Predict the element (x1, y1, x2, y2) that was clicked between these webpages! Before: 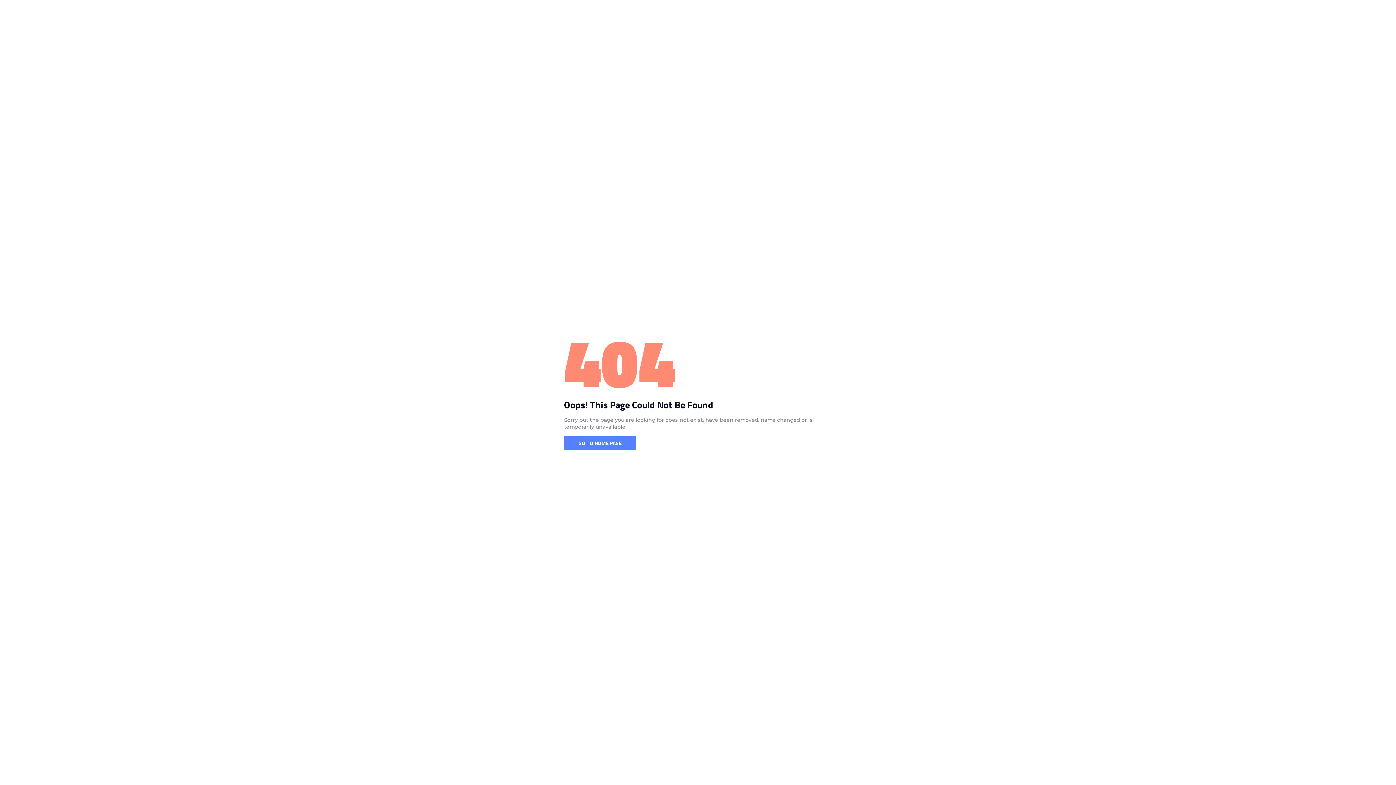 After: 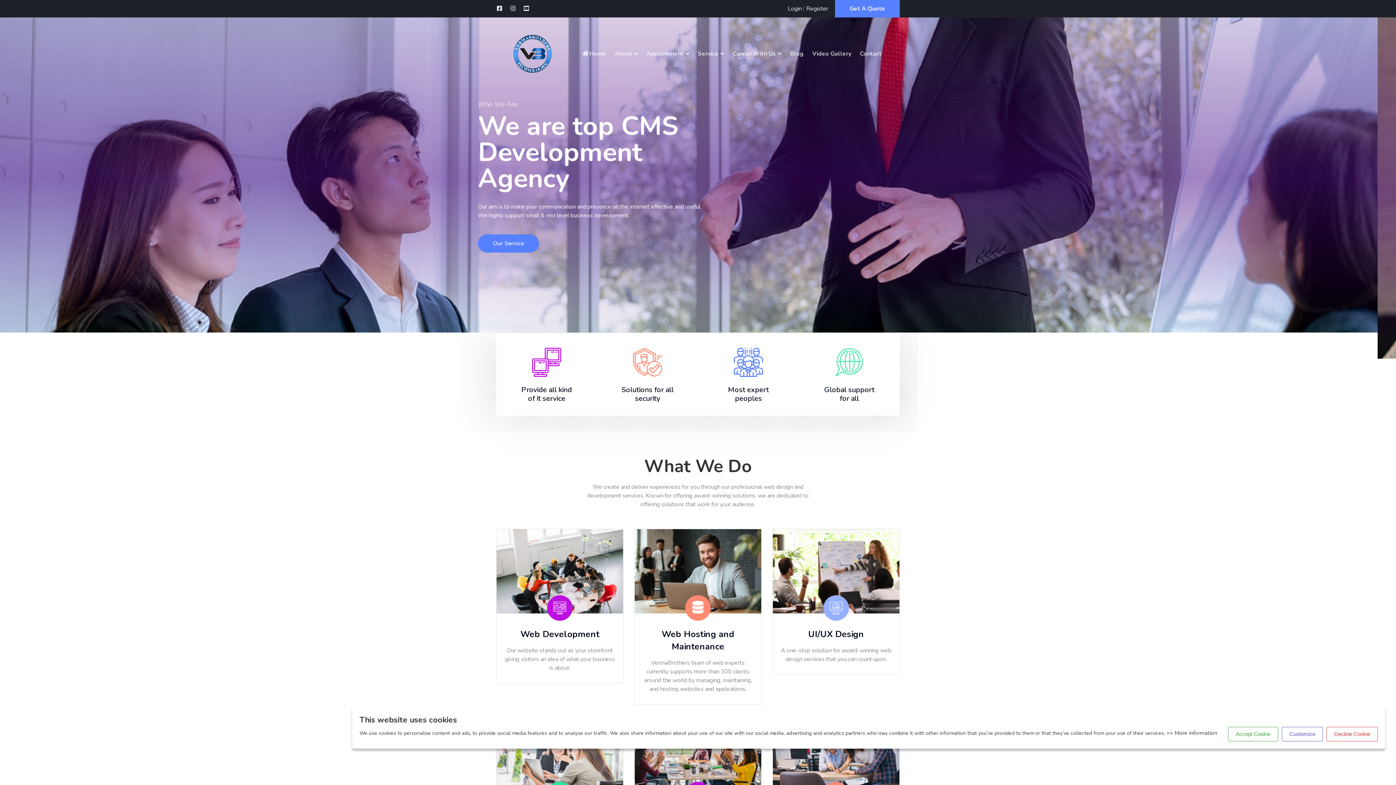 Action: label: GO TO HOME PAGE bbox: (564, 436, 636, 450)